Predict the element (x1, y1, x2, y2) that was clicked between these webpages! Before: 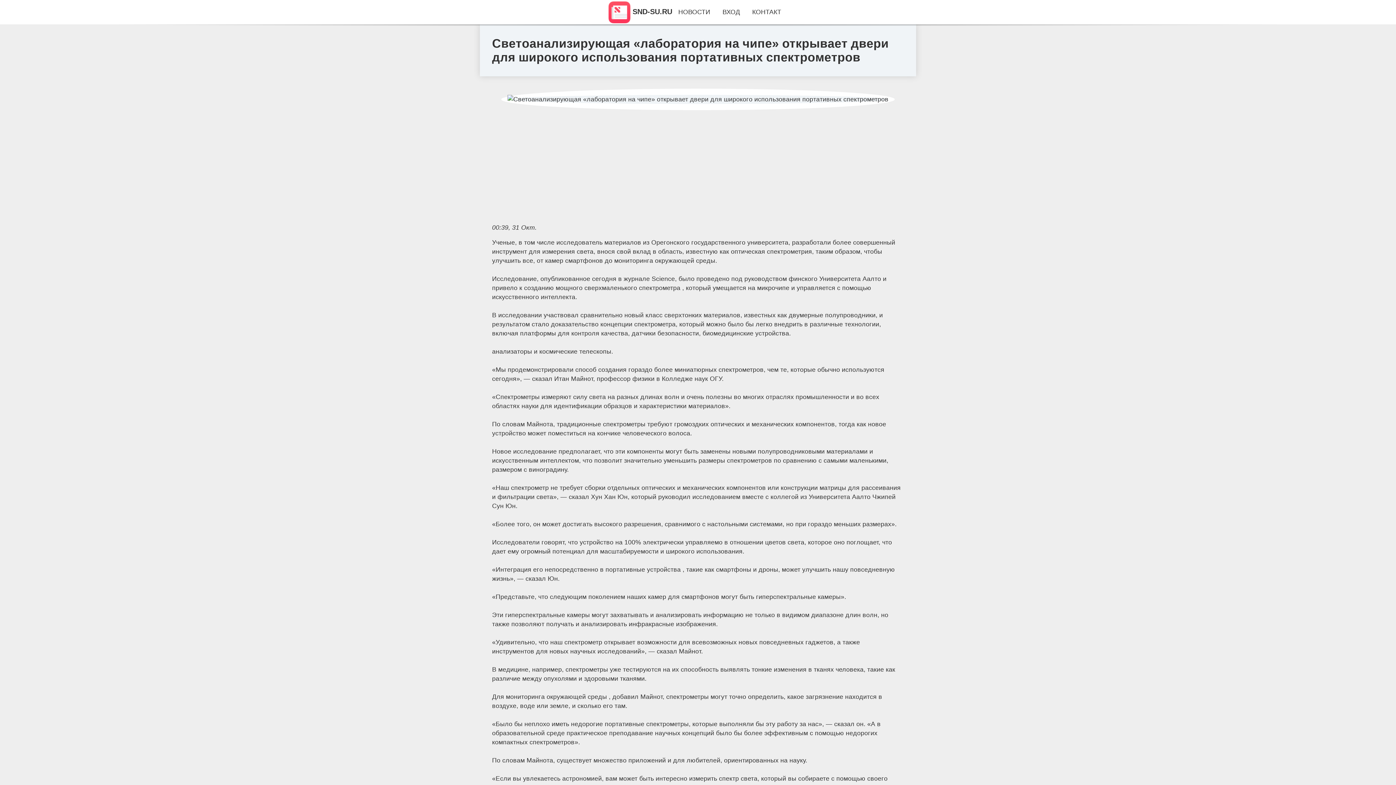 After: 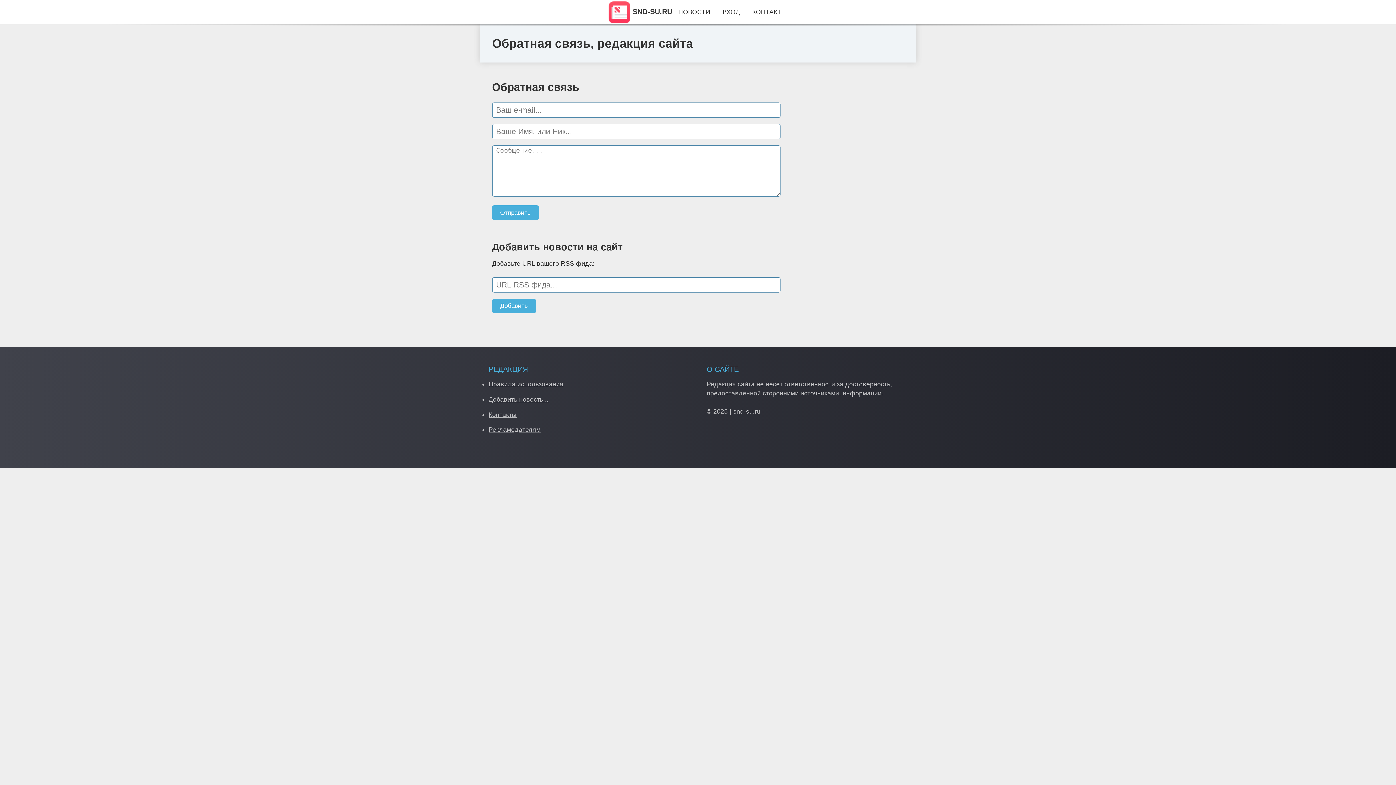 Action: label: КОНТАКТ bbox: (752, 8, 781, 15)